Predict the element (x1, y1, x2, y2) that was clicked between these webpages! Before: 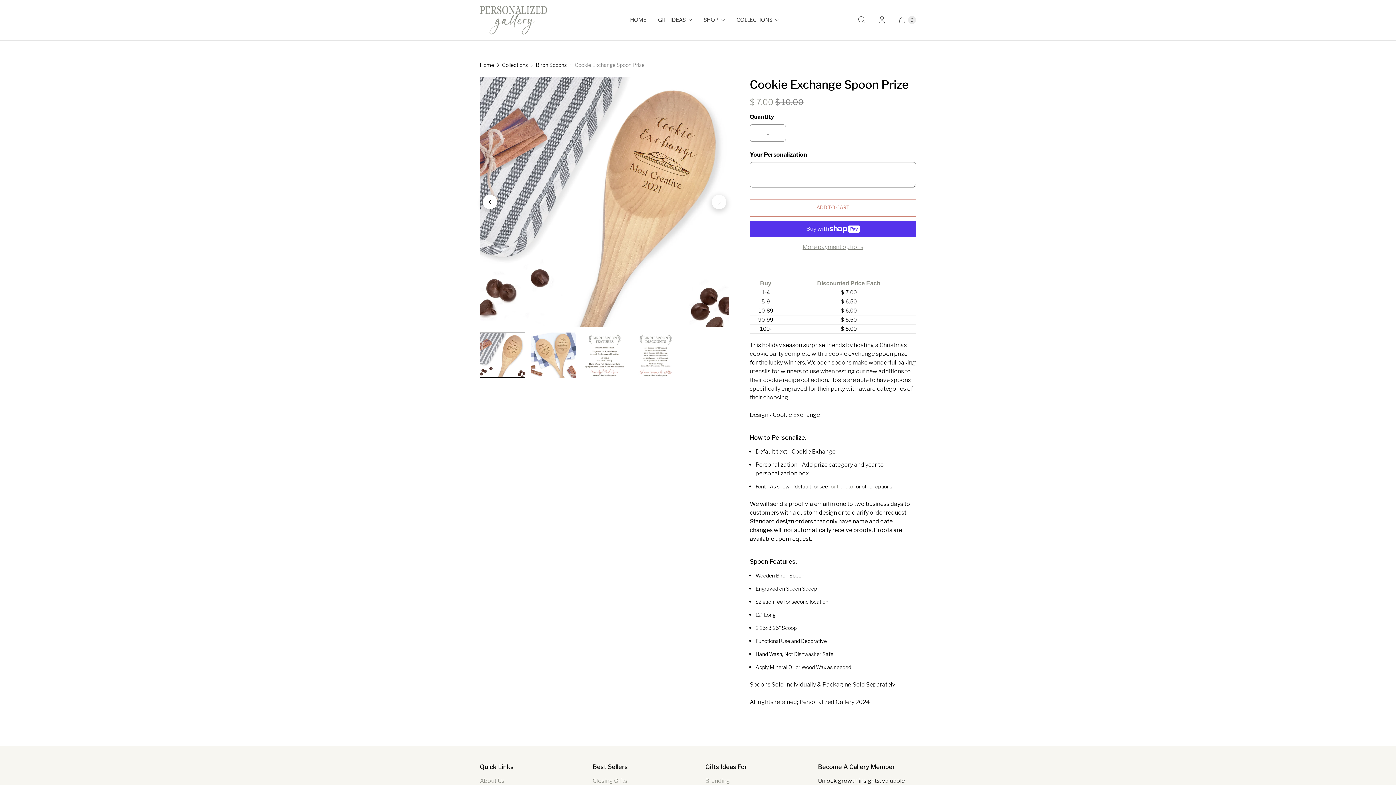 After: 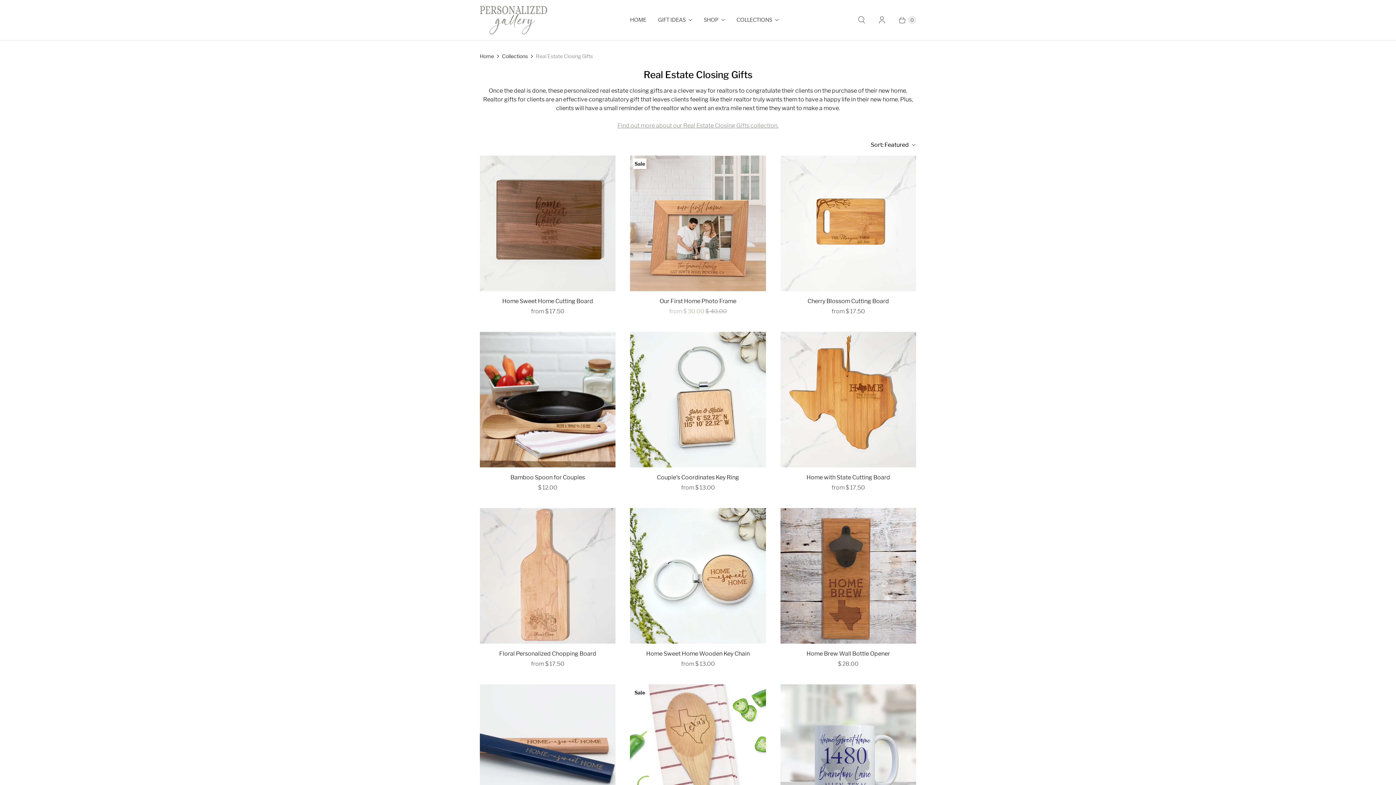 Action: label: Closing Gifts bbox: (592, 777, 627, 784)